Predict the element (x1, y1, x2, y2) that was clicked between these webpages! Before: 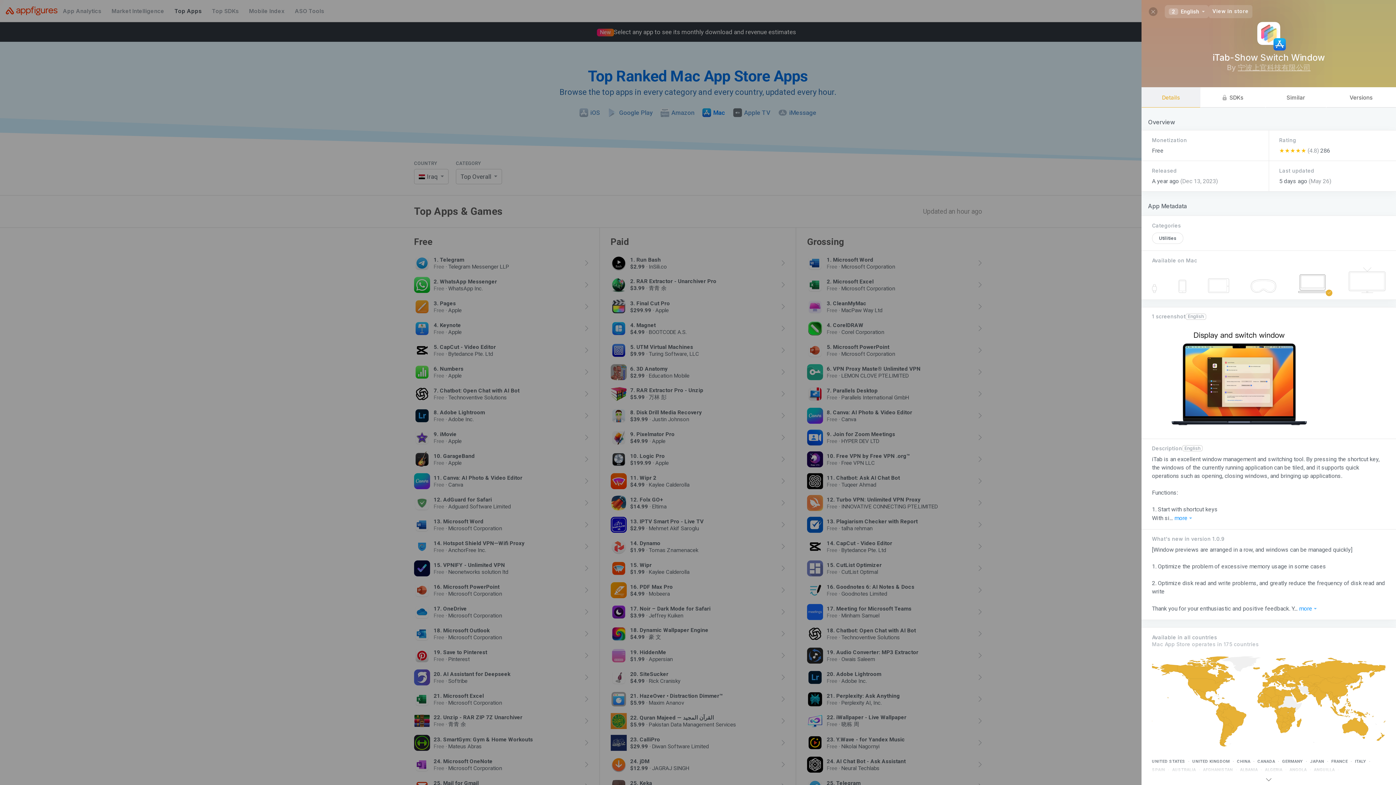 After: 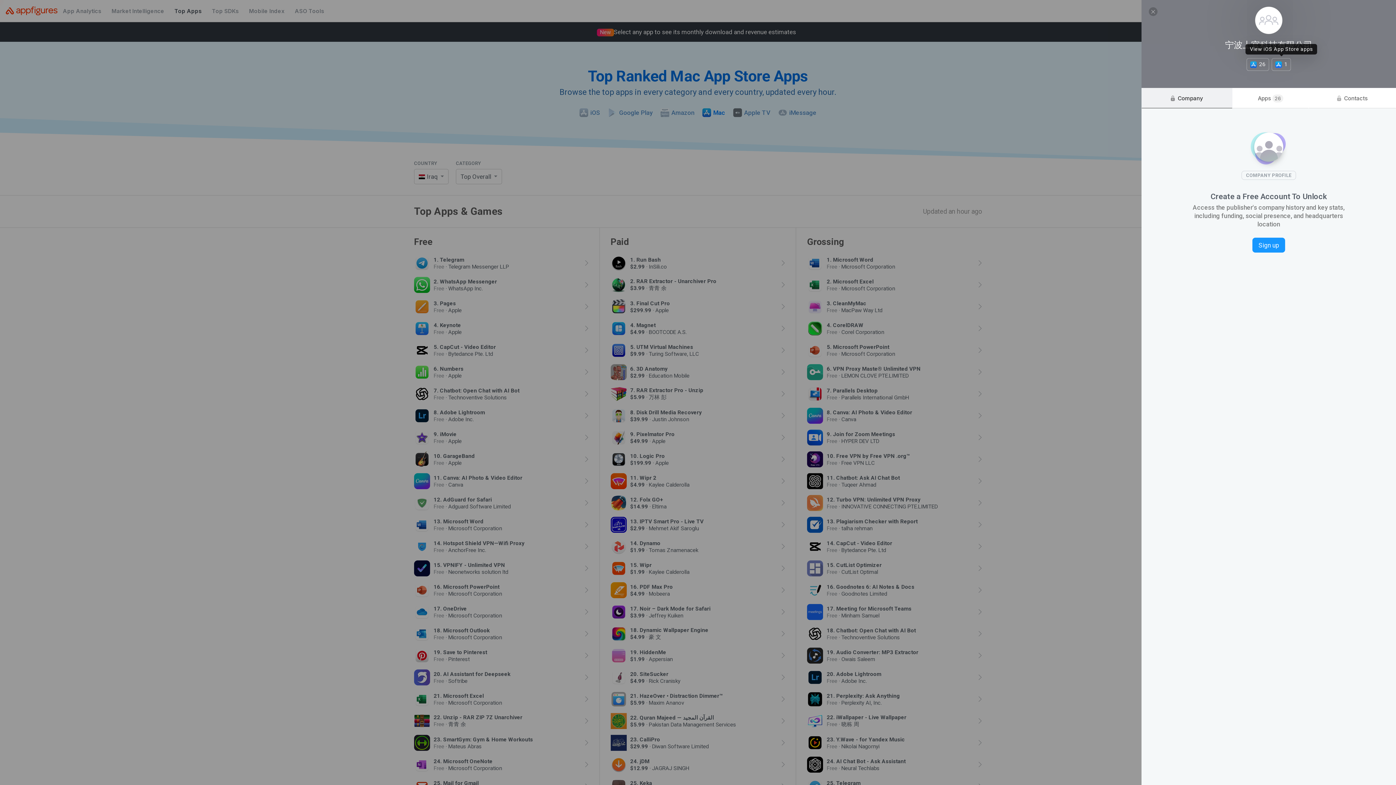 Action: bbox: (1238, 63, 1310, 72) label: 宁波上官科技有限公司